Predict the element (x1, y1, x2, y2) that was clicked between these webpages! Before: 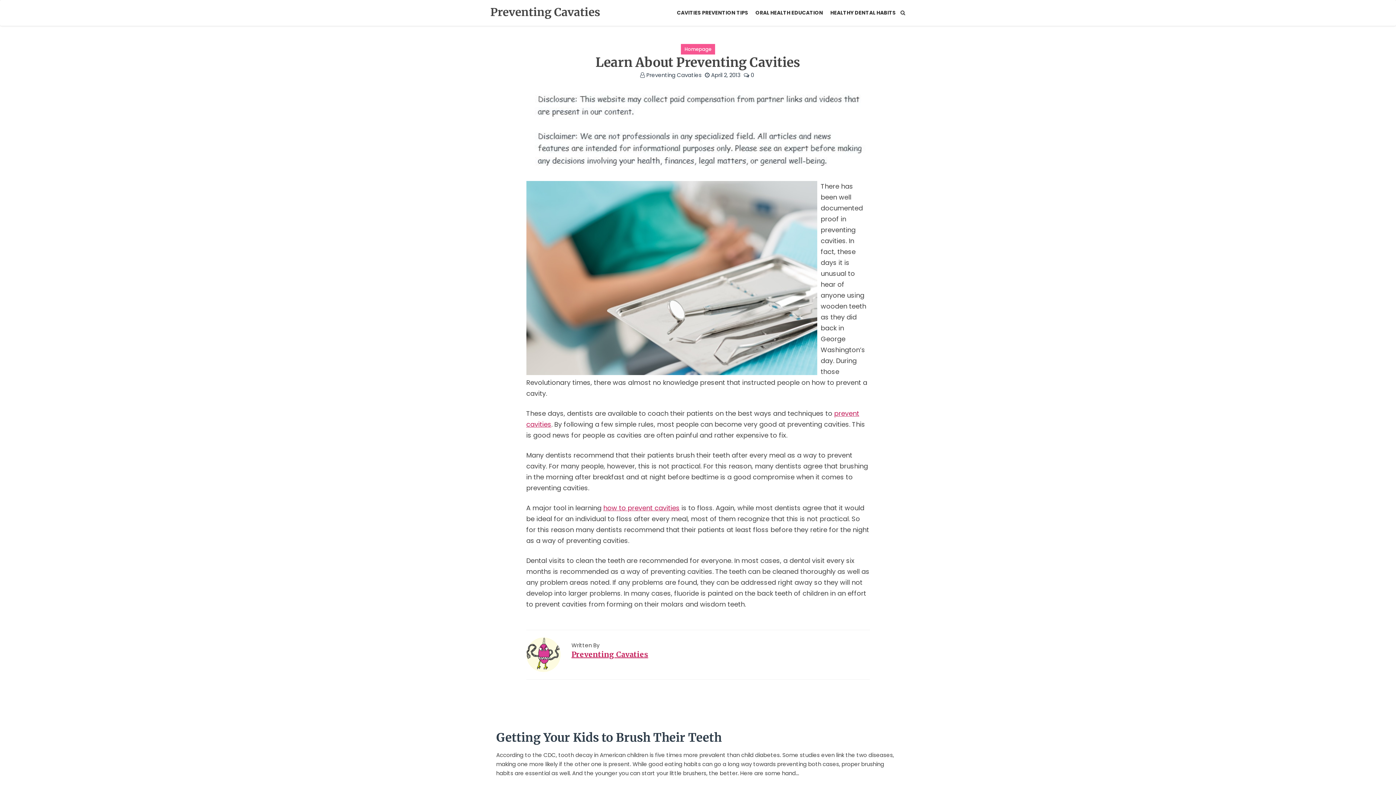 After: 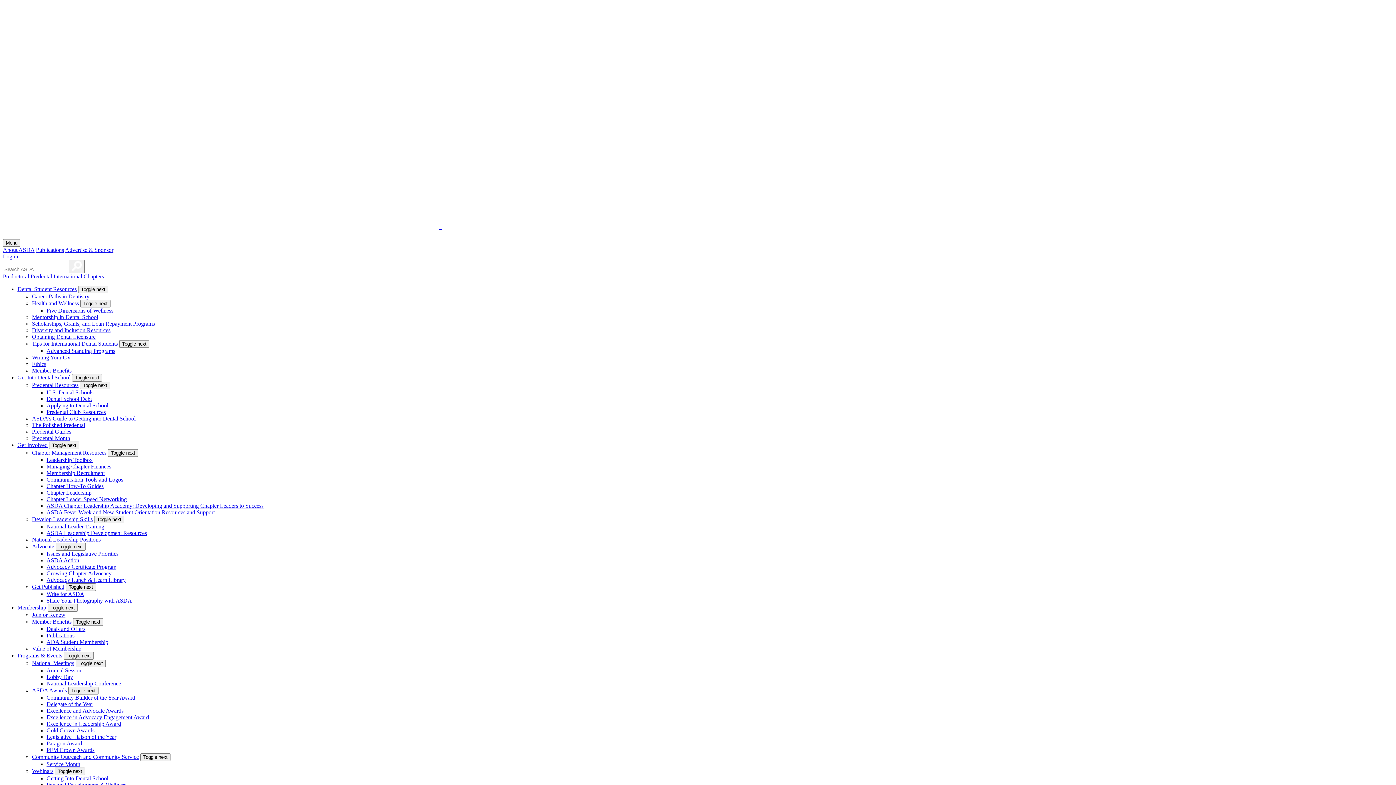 Action: bbox: (603, 503, 679, 512) label: how to prevent cavities